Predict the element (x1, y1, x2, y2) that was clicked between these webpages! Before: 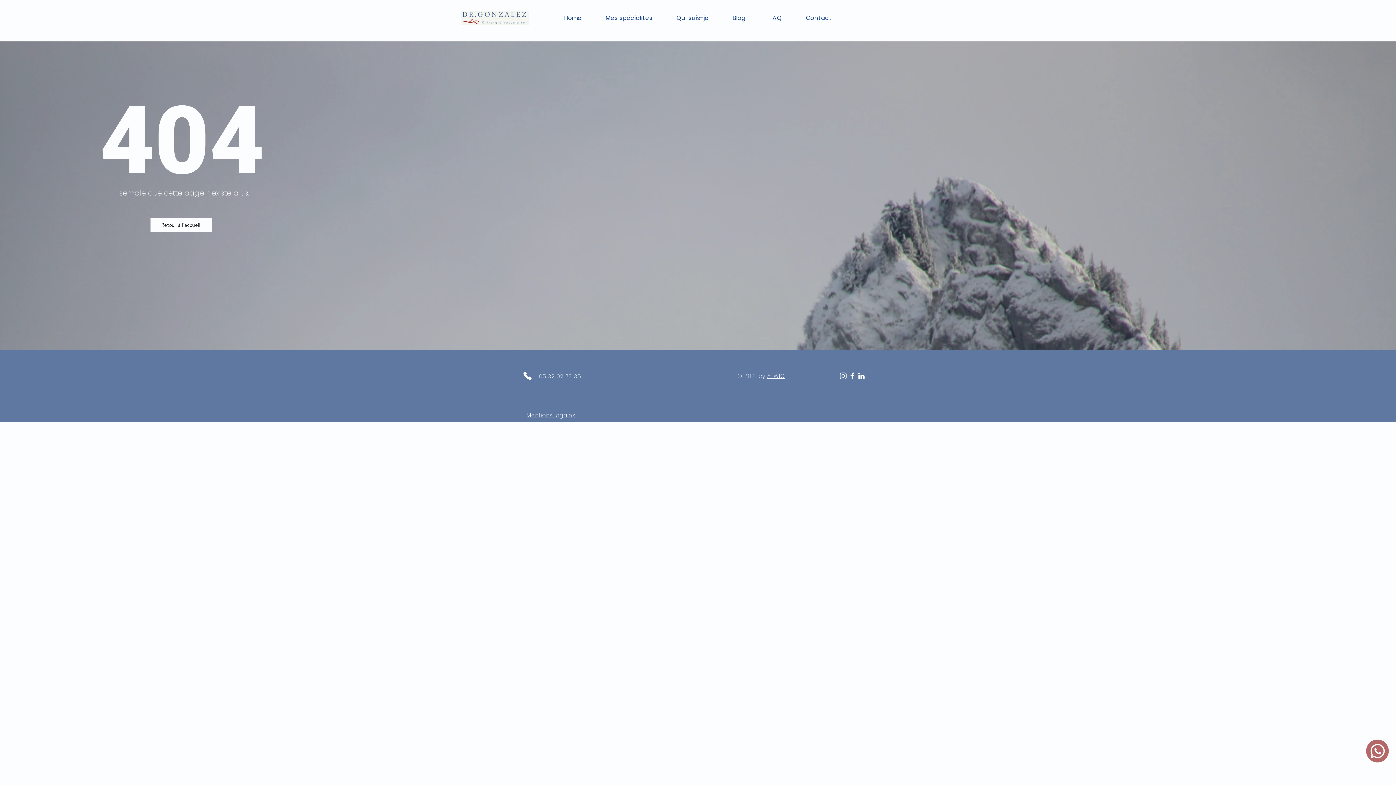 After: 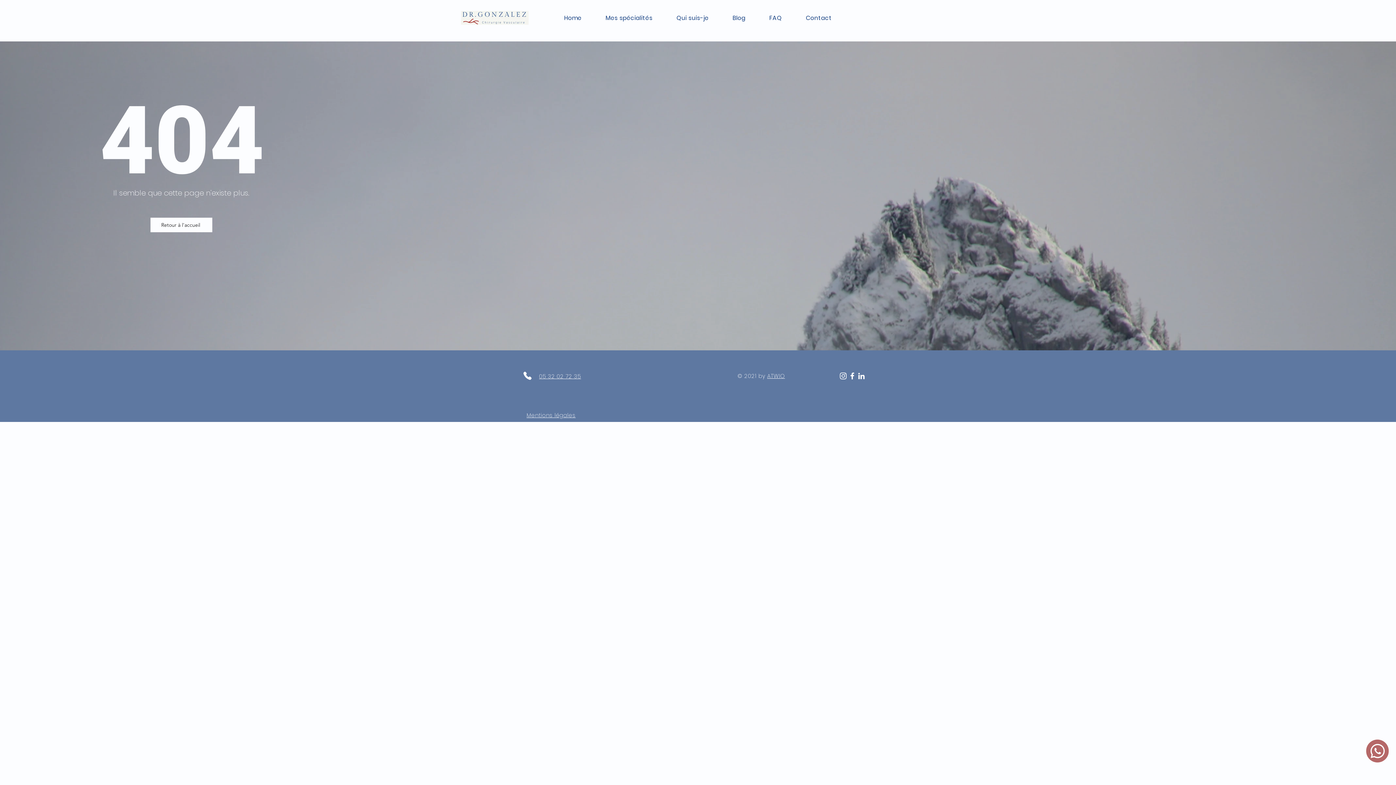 Action: bbox: (838, 371, 848, 380) label: Blanc Icône Instagram